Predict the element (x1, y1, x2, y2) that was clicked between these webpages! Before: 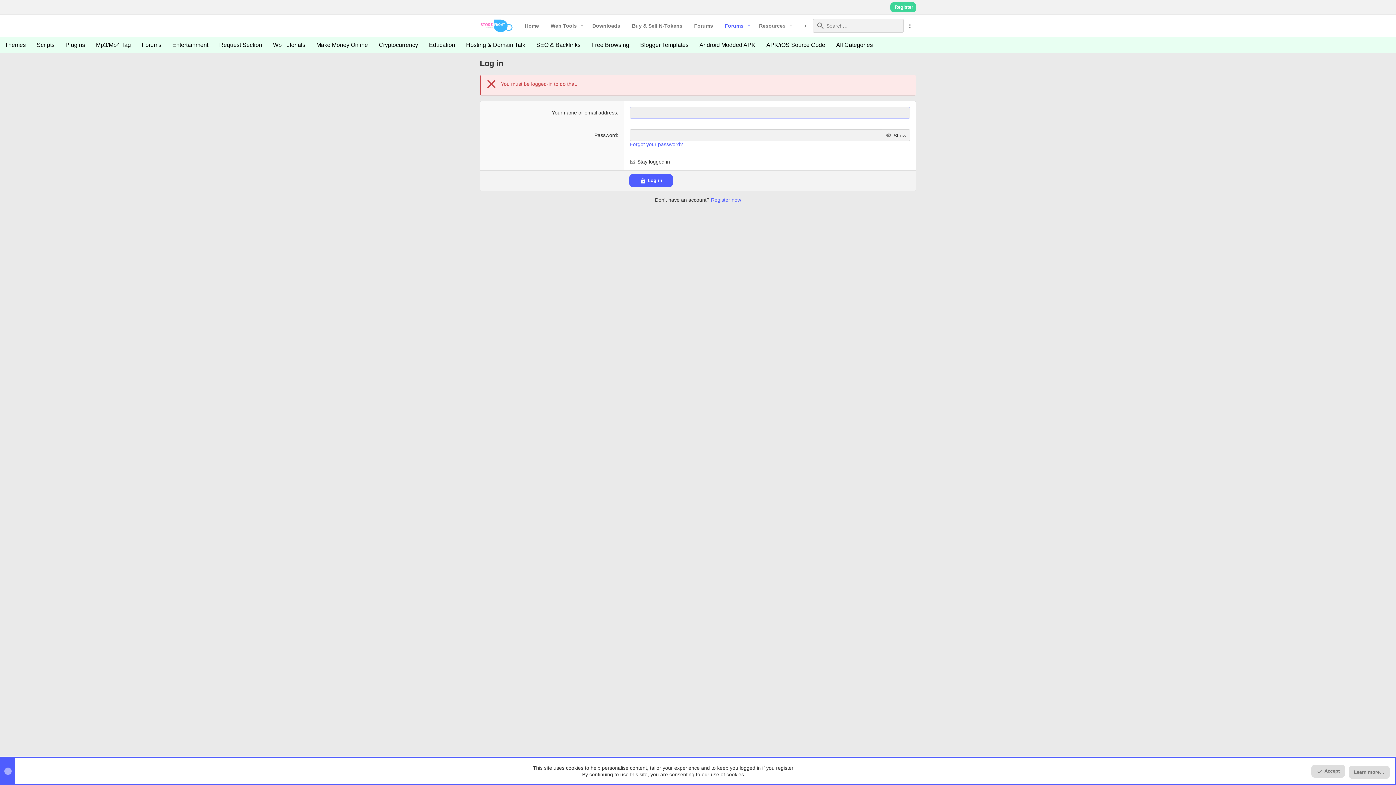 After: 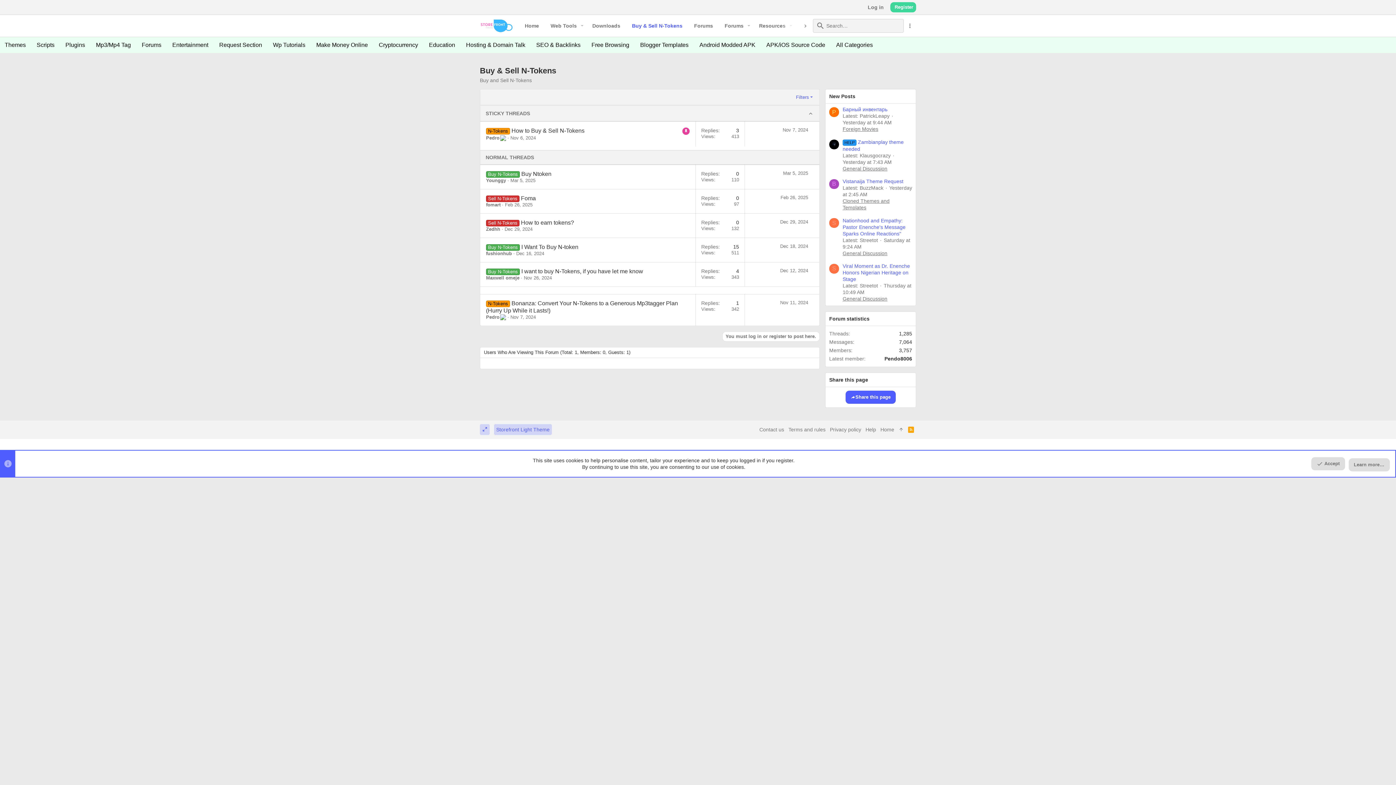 Action: label: Buy & Sell N-Tokens bbox: (626, 14, 688, 36)